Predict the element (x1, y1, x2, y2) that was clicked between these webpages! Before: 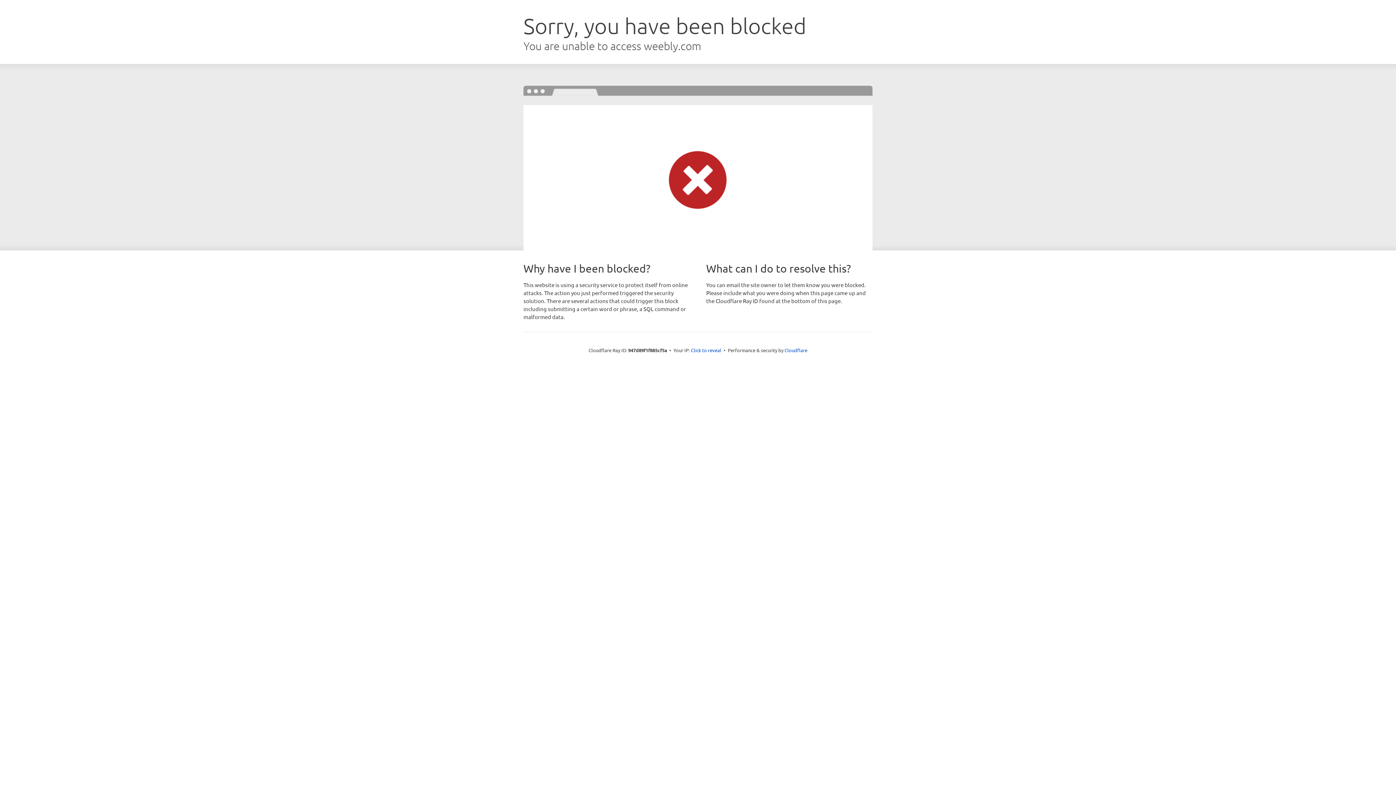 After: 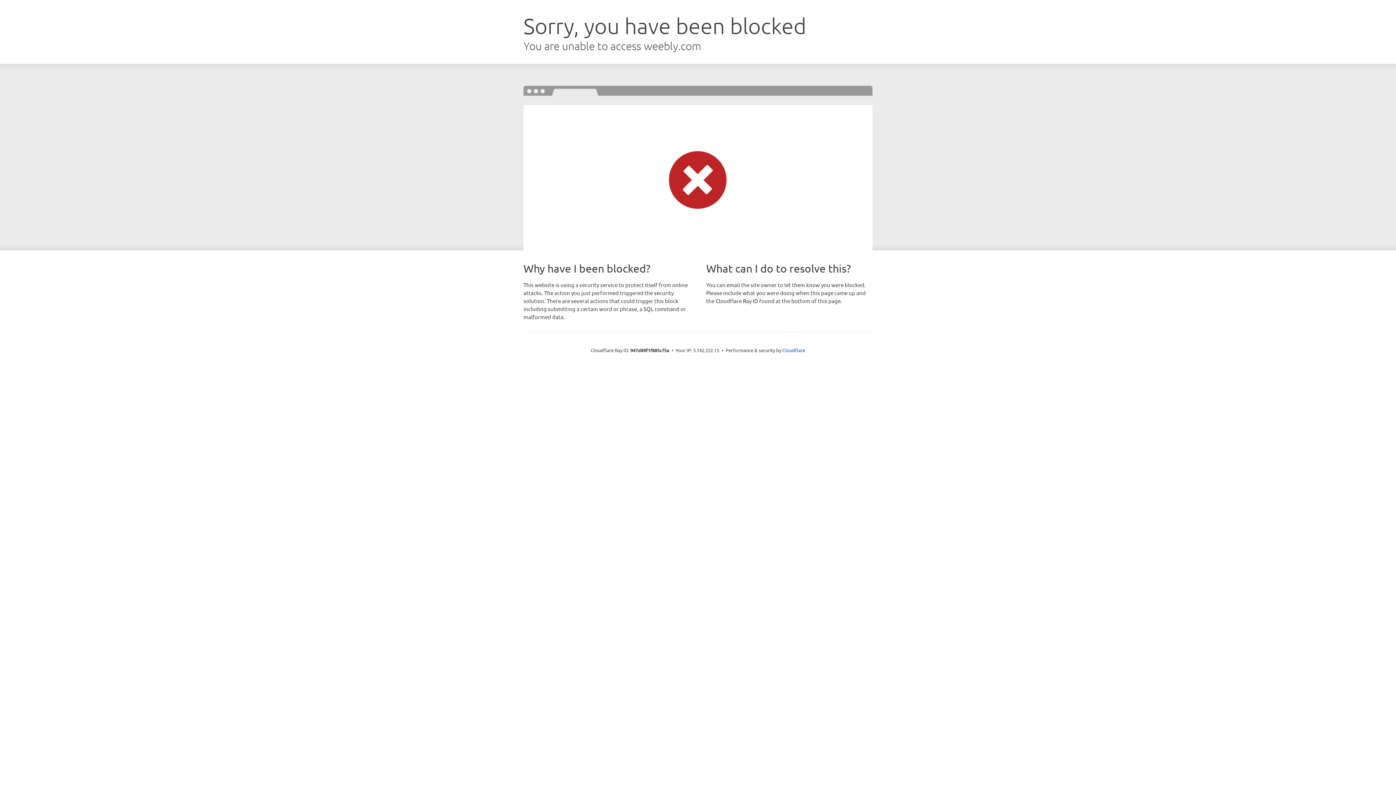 Action: bbox: (691, 346, 721, 353) label: Click to reveal